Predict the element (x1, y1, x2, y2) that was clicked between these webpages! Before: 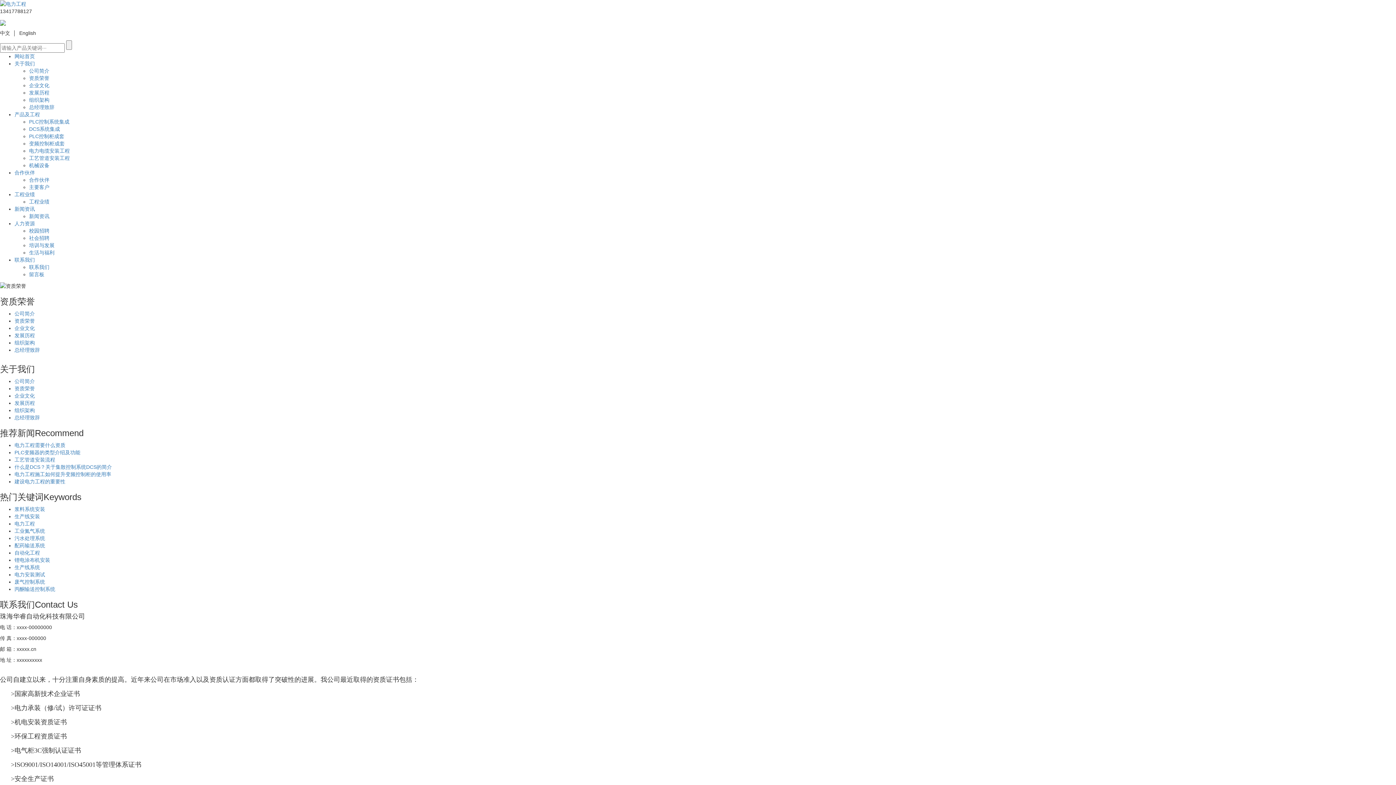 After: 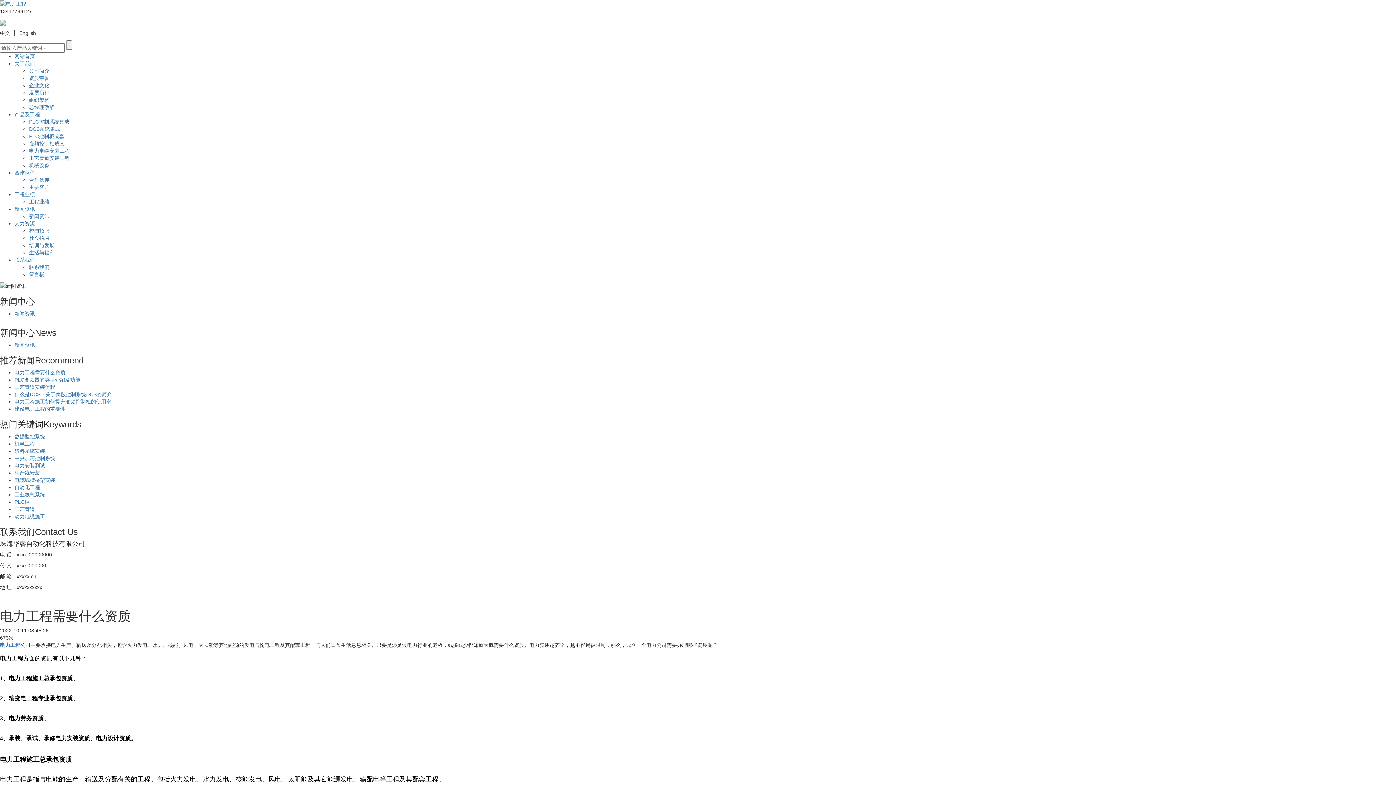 Action: label: 电力工程需要什么资质 bbox: (14, 442, 65, 448)